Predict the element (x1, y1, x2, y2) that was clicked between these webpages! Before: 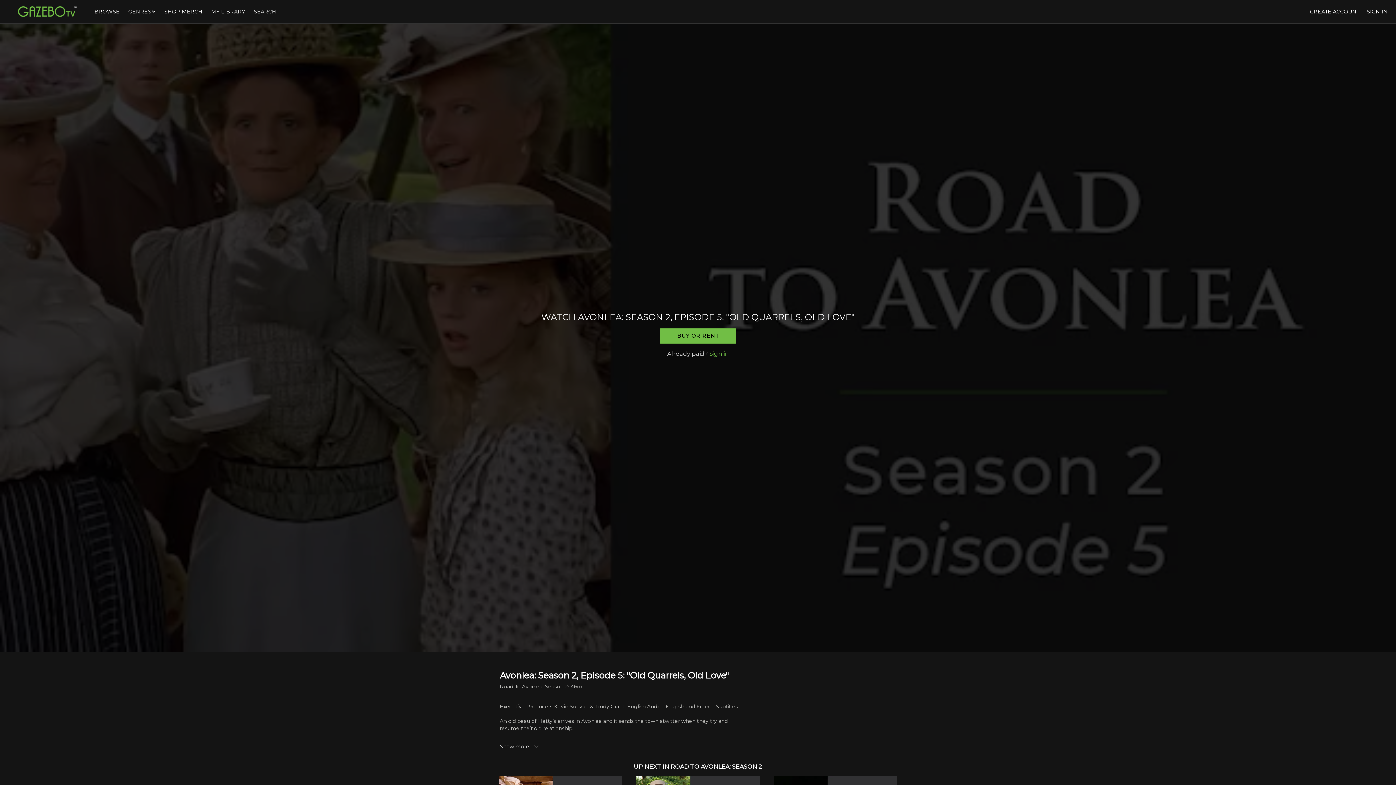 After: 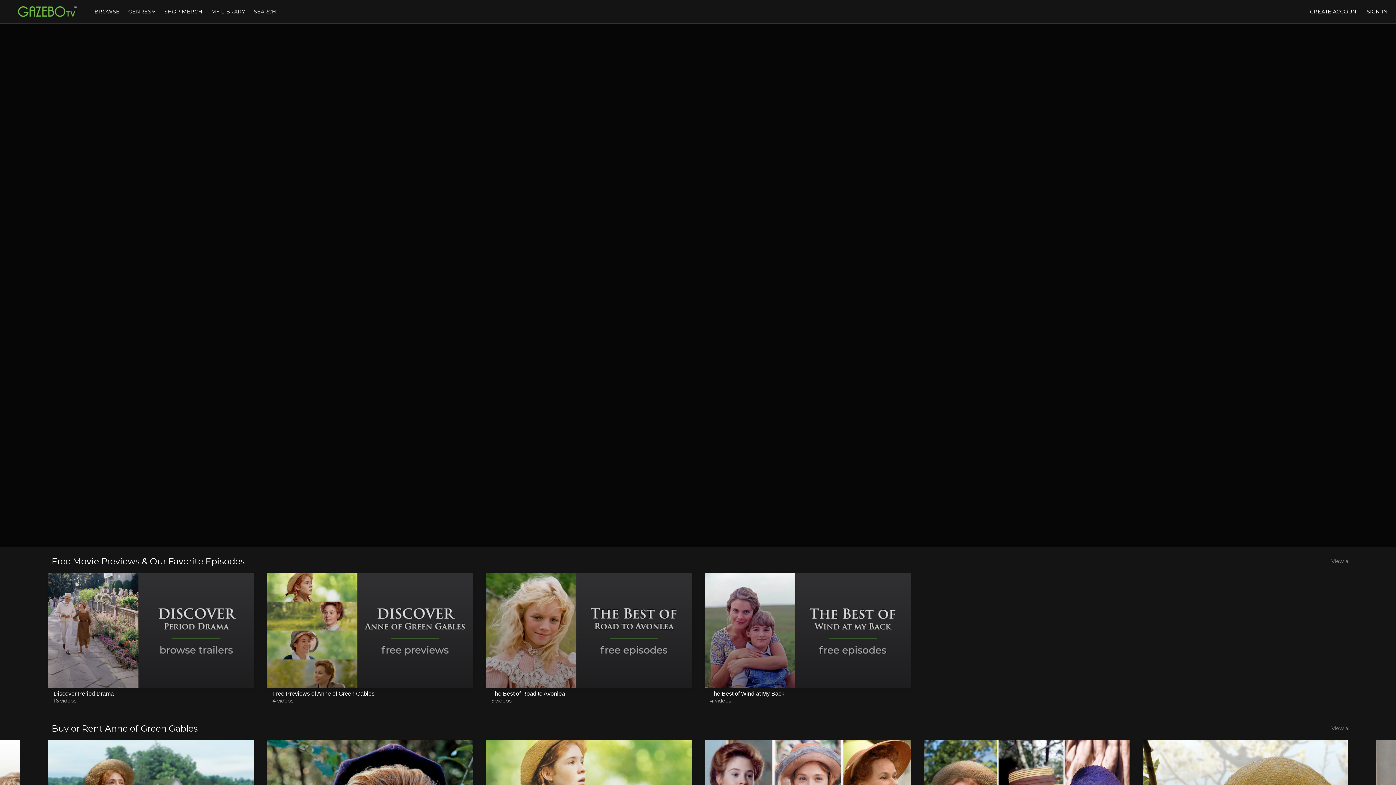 Action: bbox: (8, 4, 85, 19)